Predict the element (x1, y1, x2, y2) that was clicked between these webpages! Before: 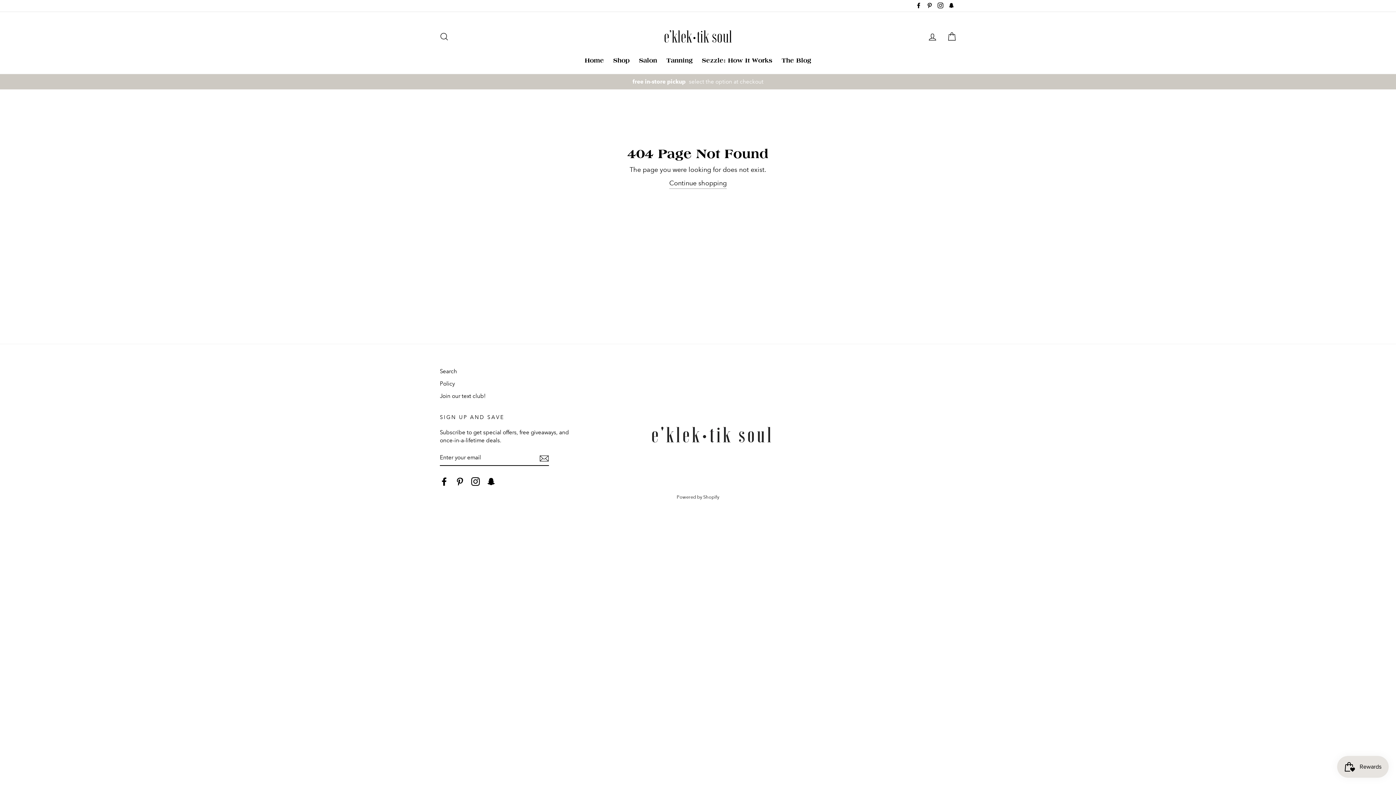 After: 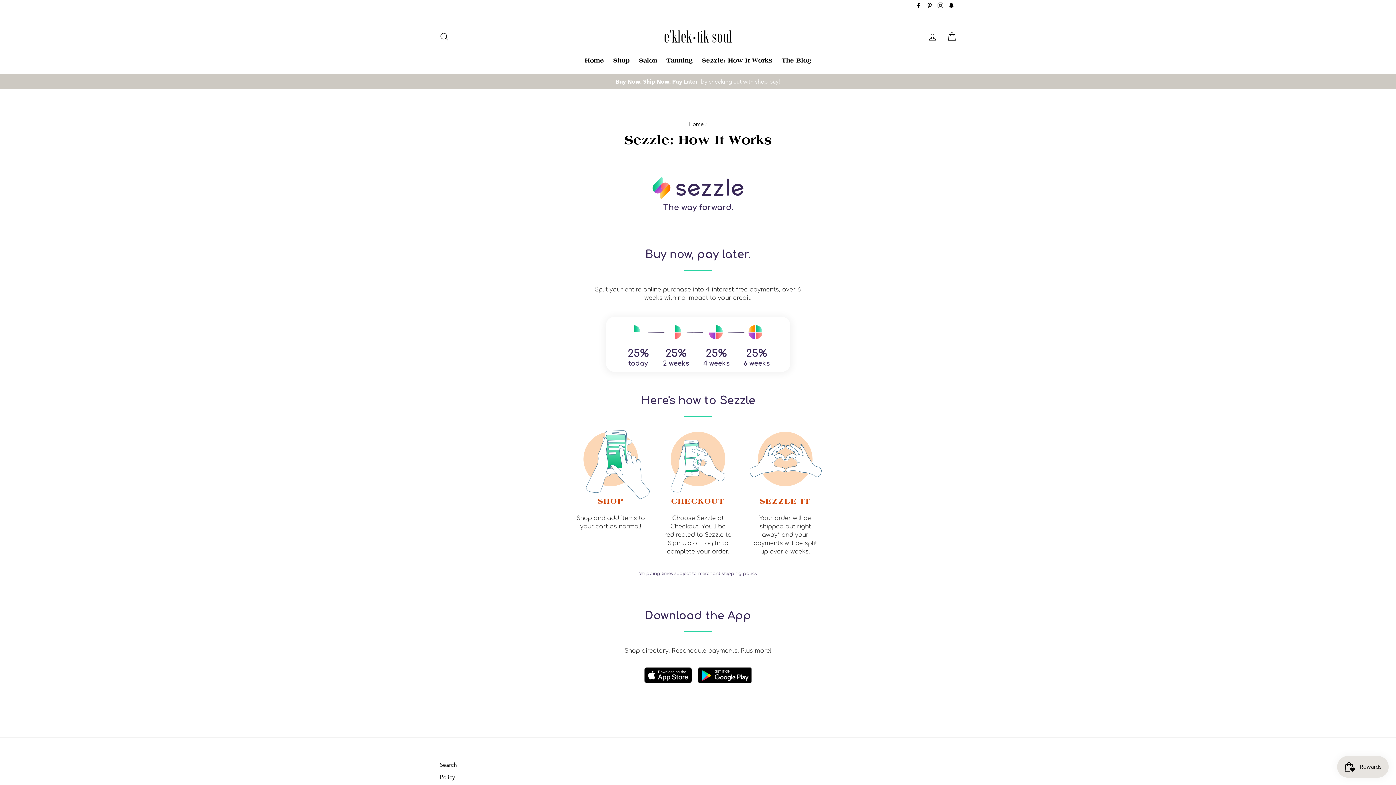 Action: label: Sezzle: How It Works bbox: (698, 53, 776, 66)